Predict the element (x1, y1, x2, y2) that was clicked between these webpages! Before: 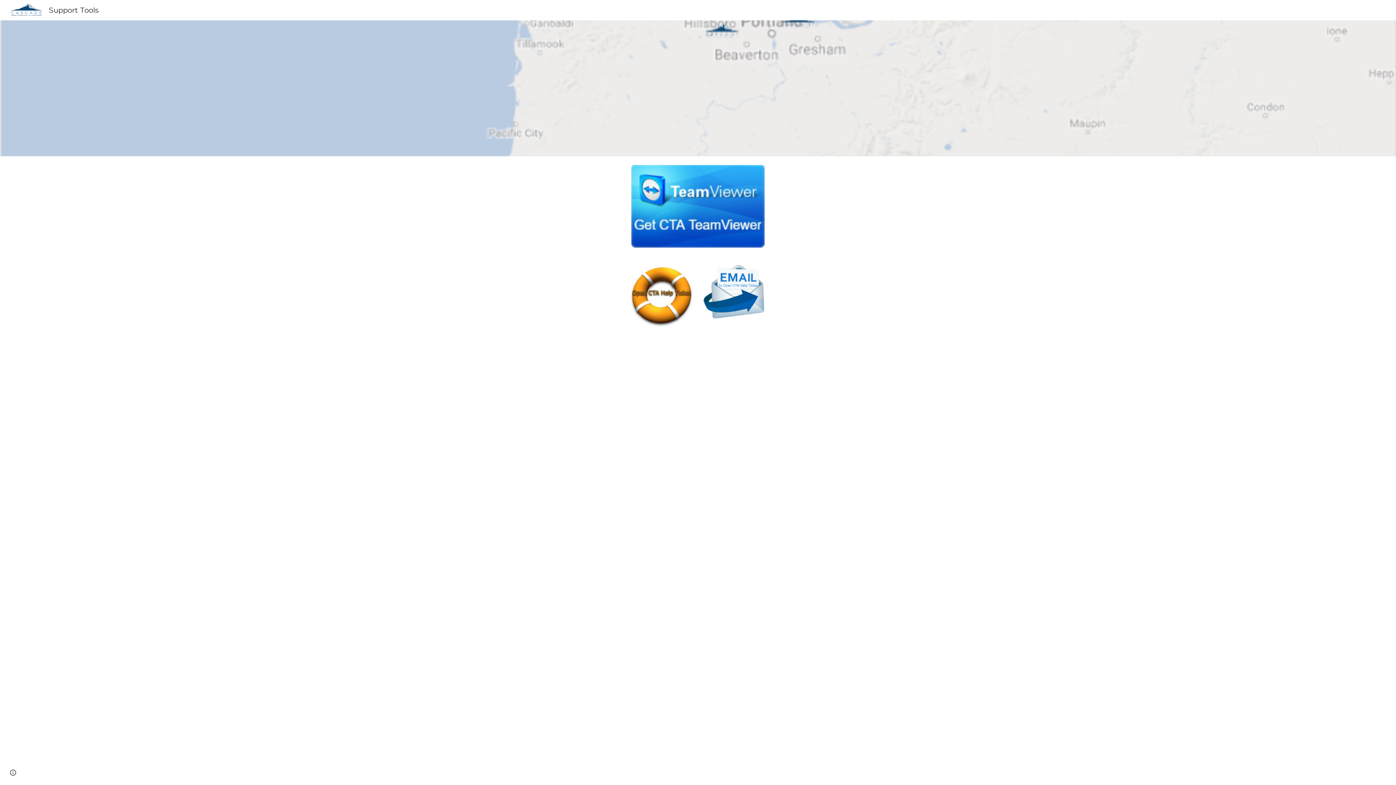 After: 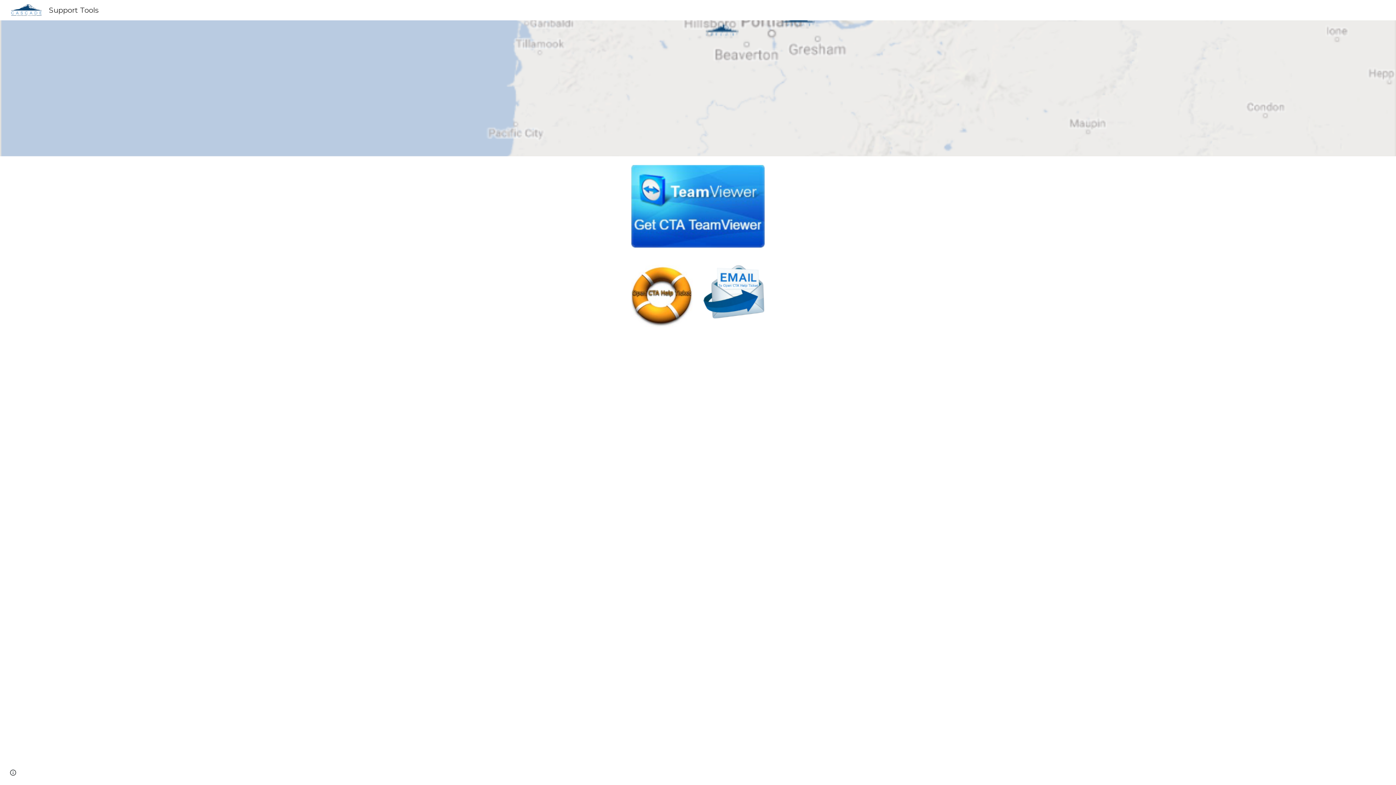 Action: bbox: (631, 165, 764, 247)